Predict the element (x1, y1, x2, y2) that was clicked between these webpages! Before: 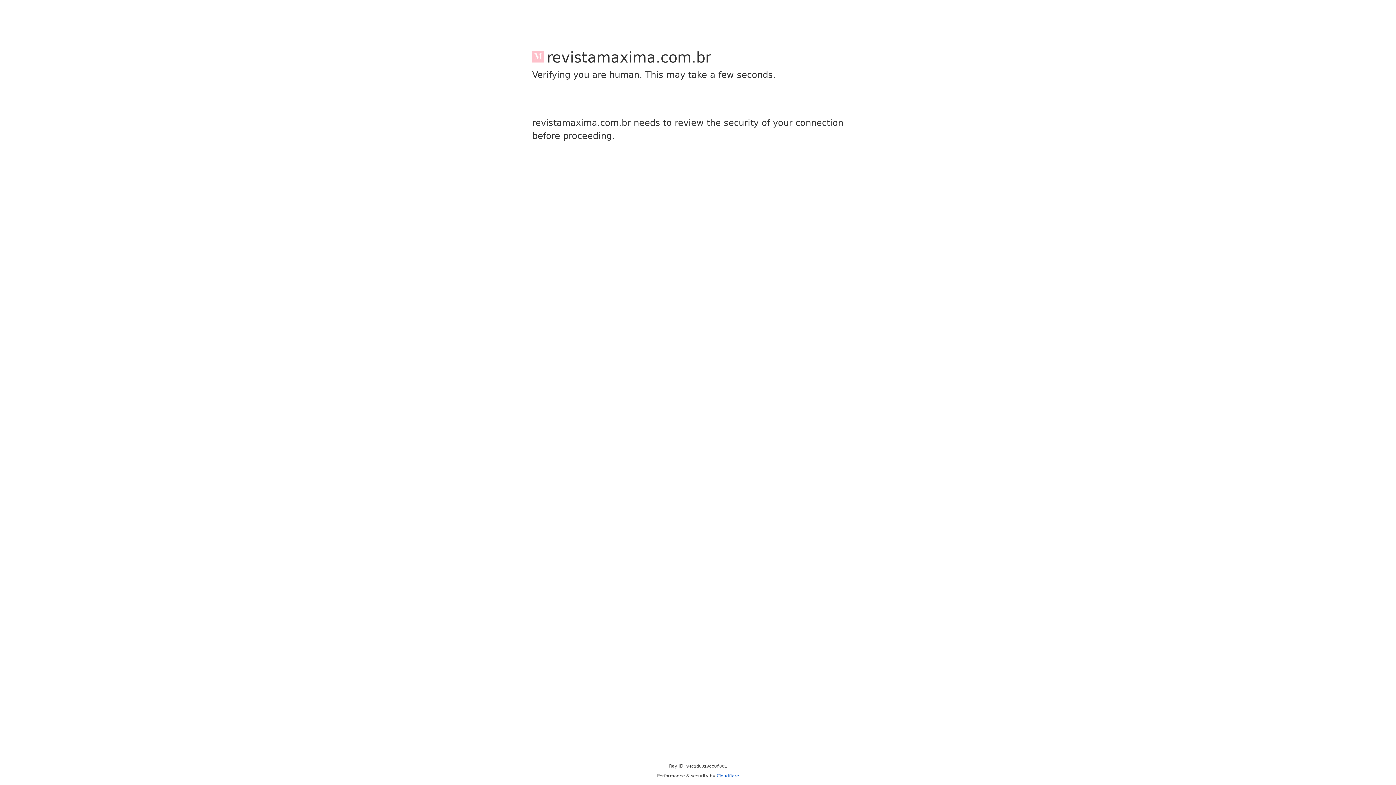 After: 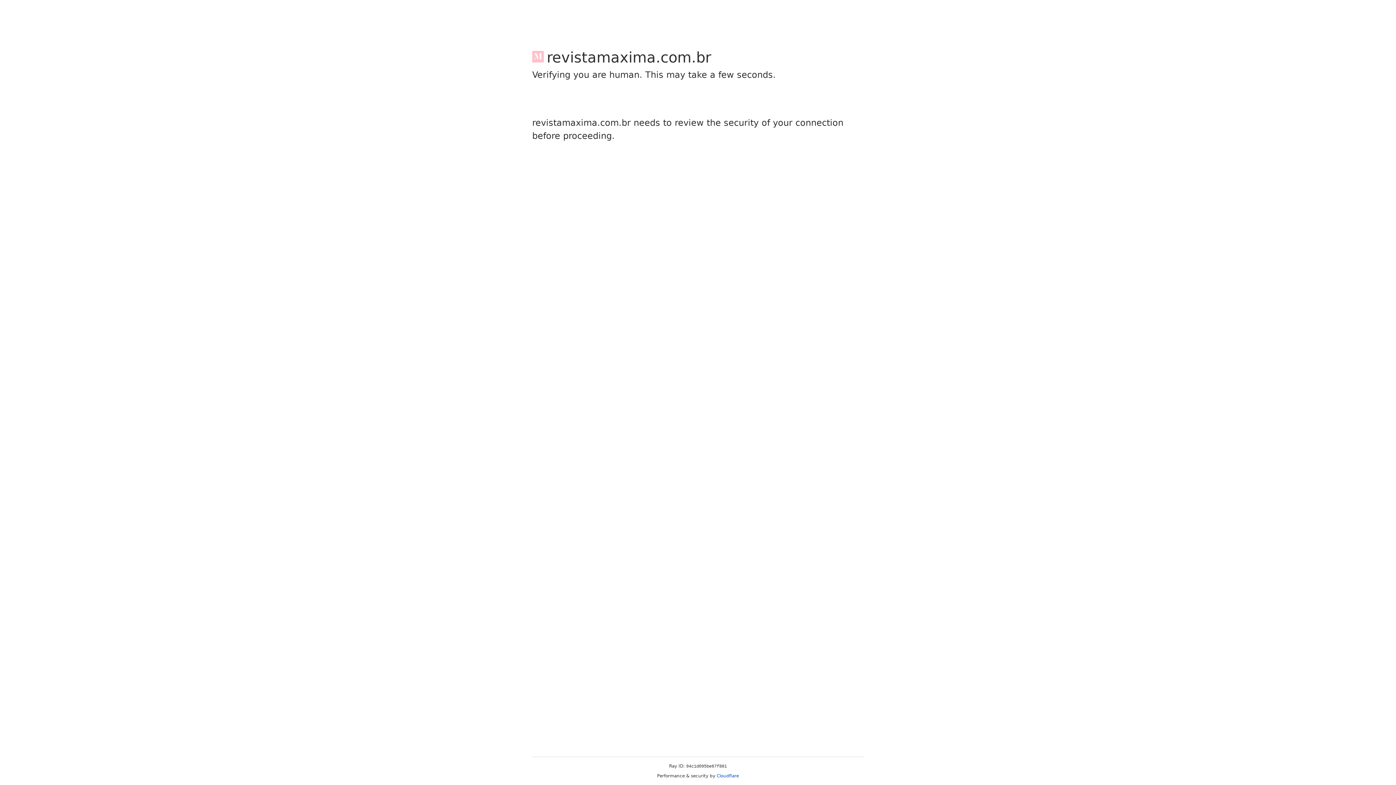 Action: bbox: (716, 773, 739, 778) label: Cloudflare